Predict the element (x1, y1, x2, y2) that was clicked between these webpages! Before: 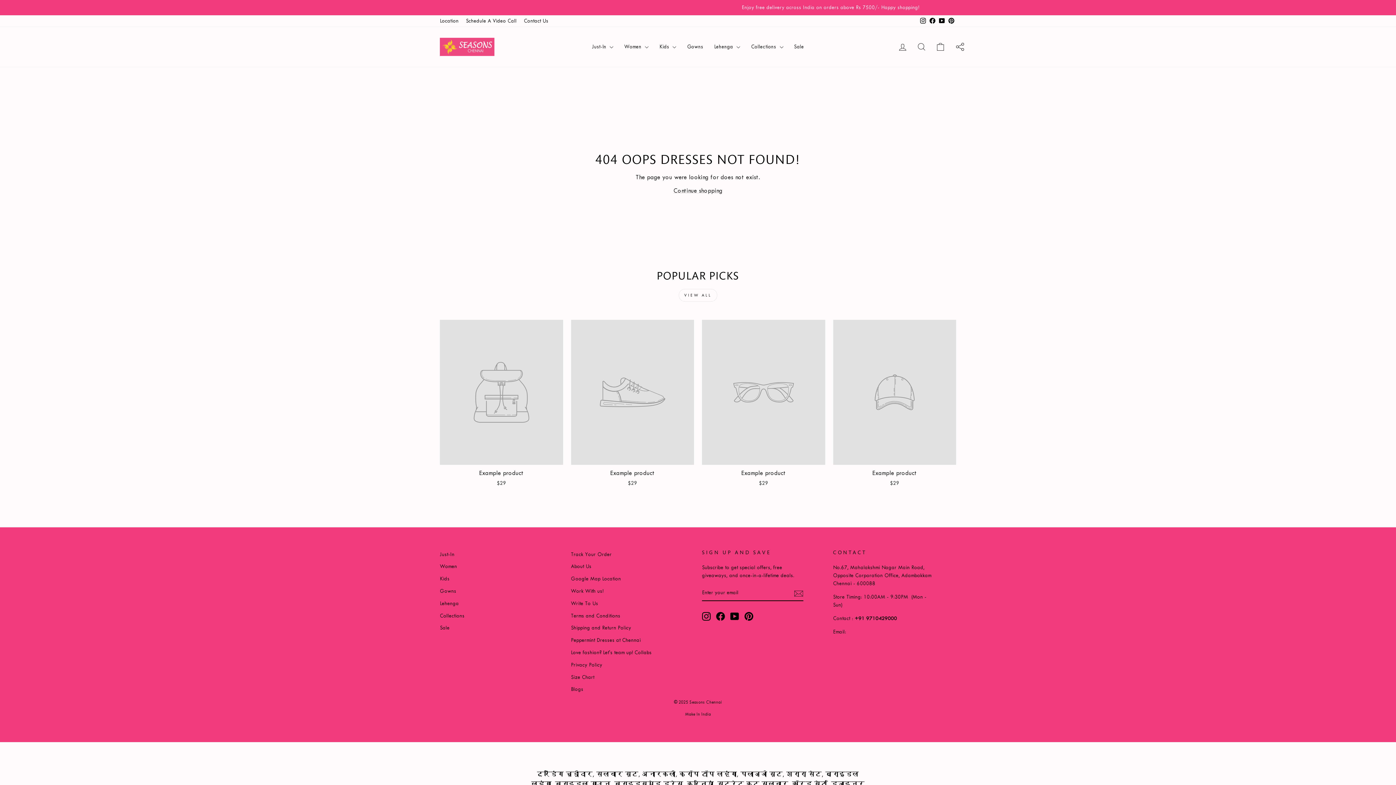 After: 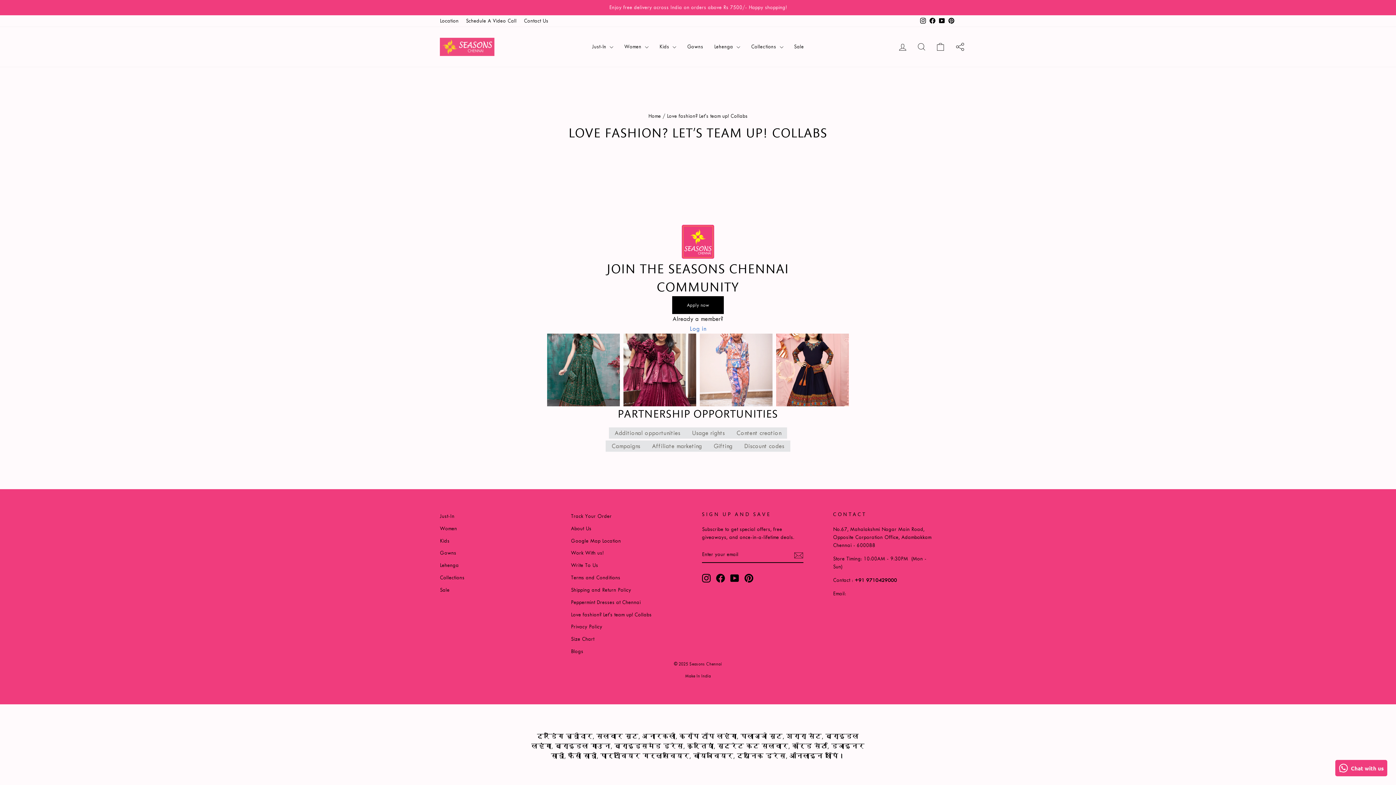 Action: bbox: (571, 647, 651, 658) label: Love fashion? Let’s team up! Collabs